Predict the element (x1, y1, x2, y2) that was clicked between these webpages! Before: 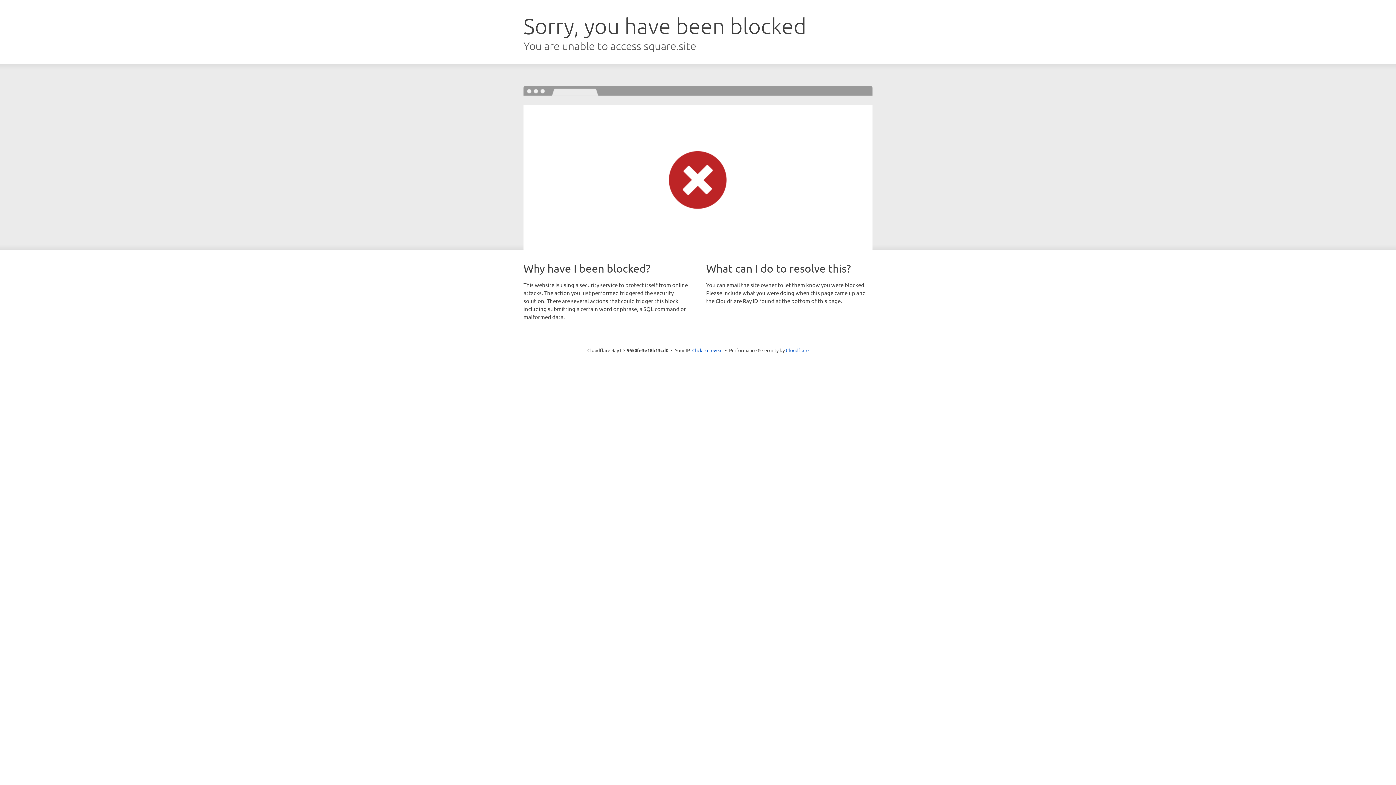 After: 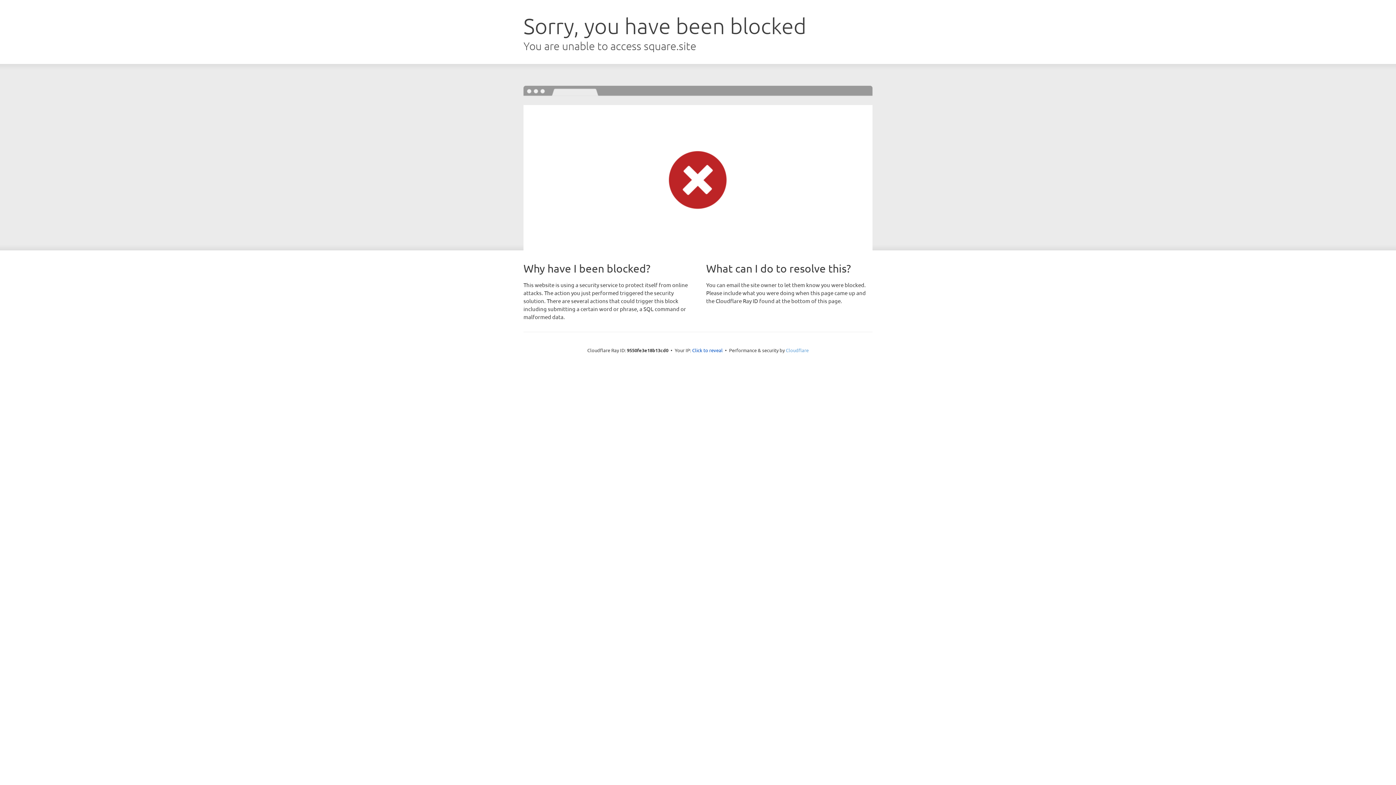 Action: label: Cloudflare bbox: (786, 347, 808, 353)